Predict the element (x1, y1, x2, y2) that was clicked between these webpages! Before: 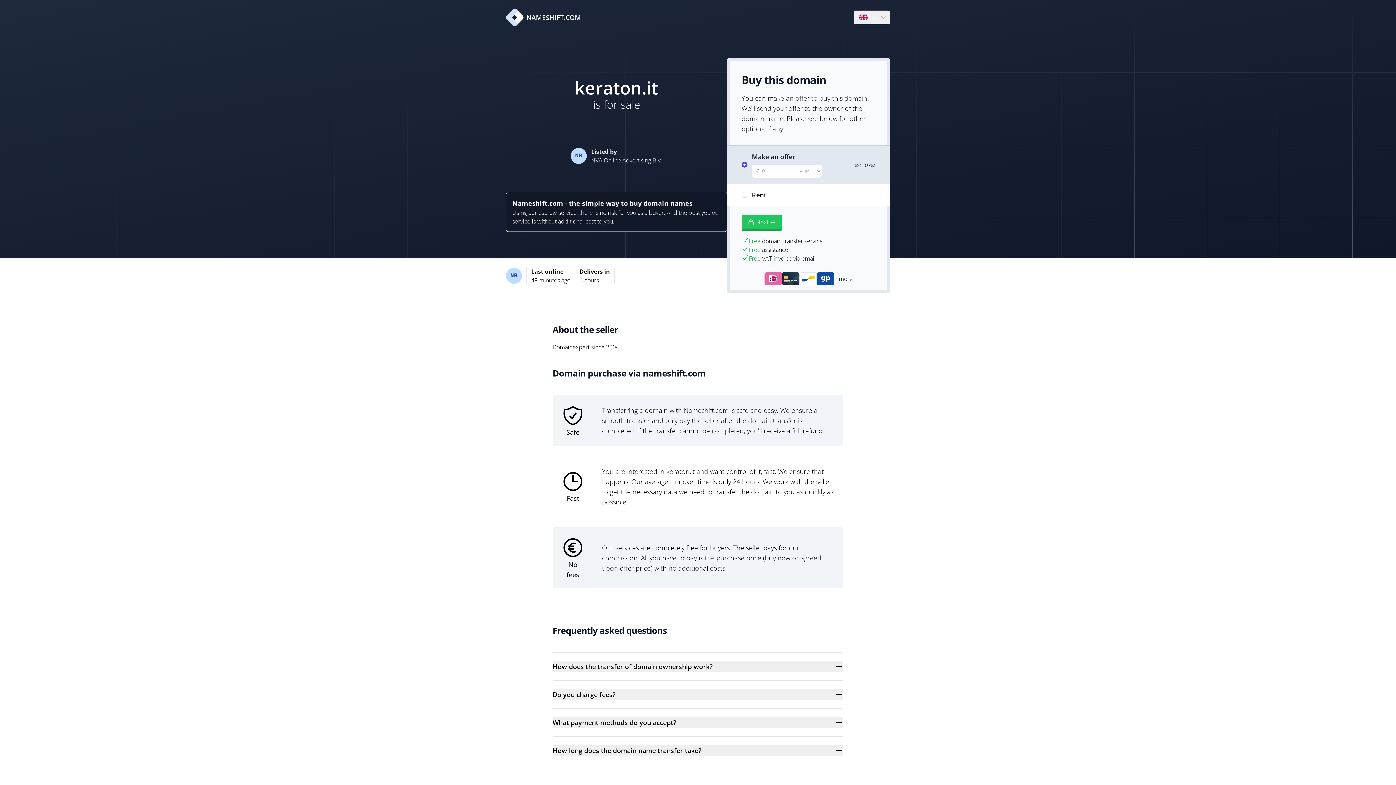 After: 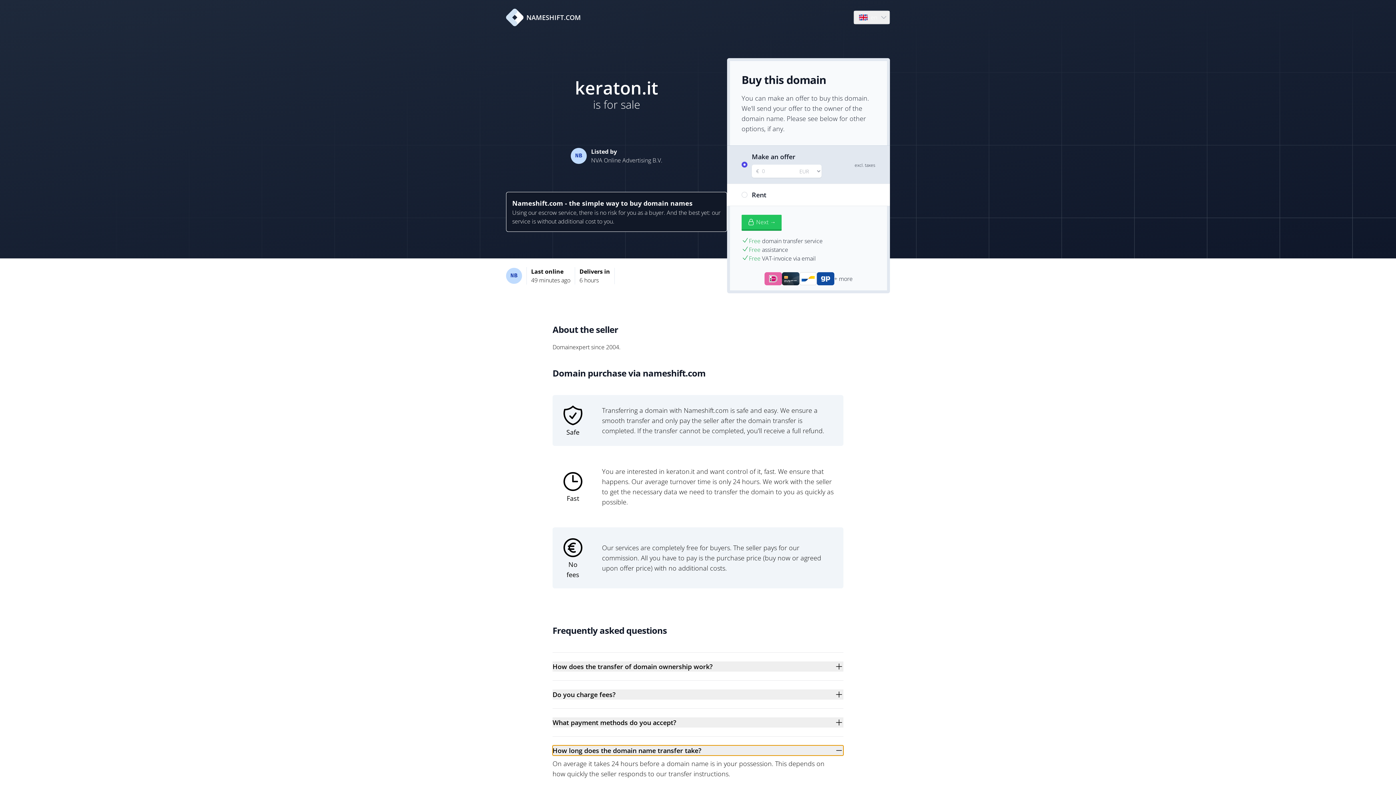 Action: bbox: (552, 745, 843, 756) label: How long does the domain name transfer take?